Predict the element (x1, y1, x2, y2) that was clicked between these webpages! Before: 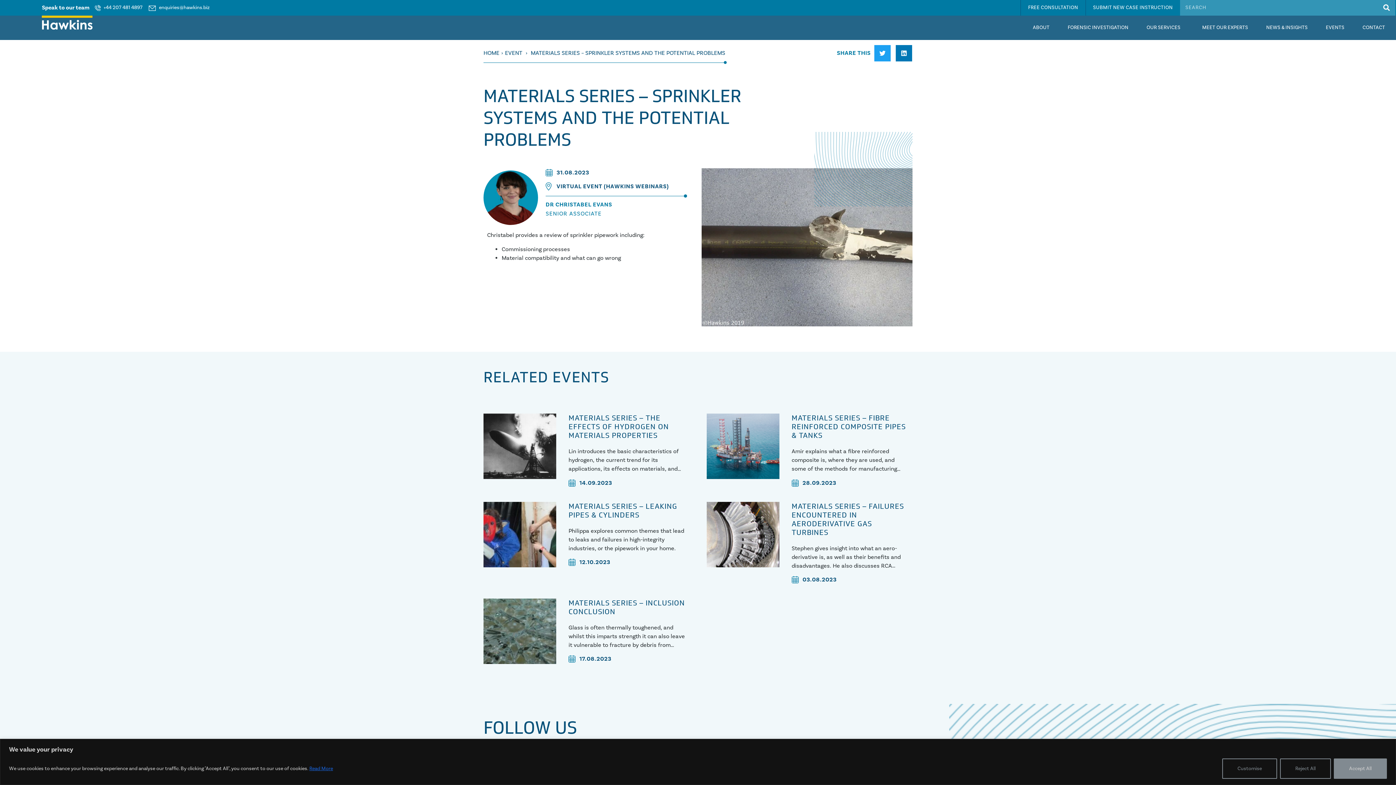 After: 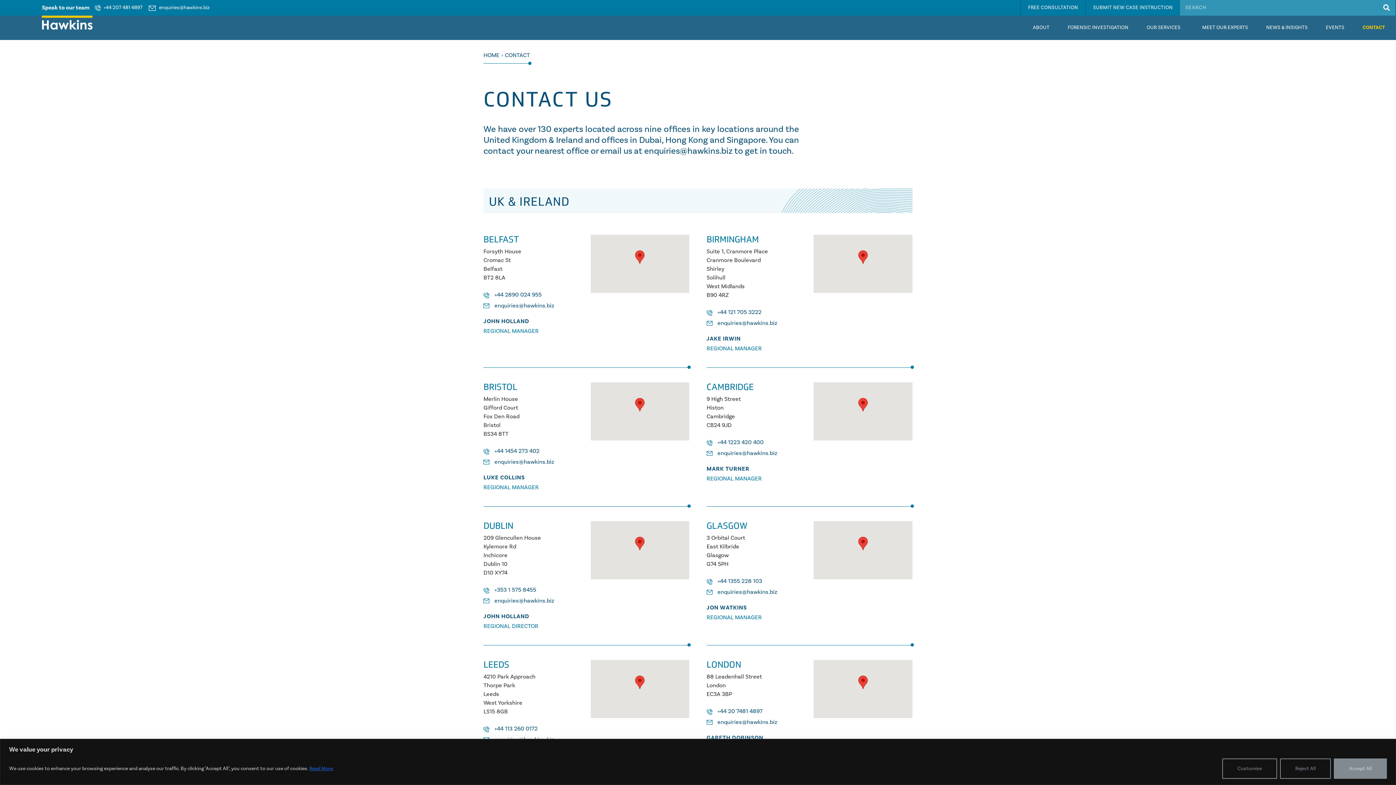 Action: label: CONTACT bbox: (1359, 15, 1392, 39)